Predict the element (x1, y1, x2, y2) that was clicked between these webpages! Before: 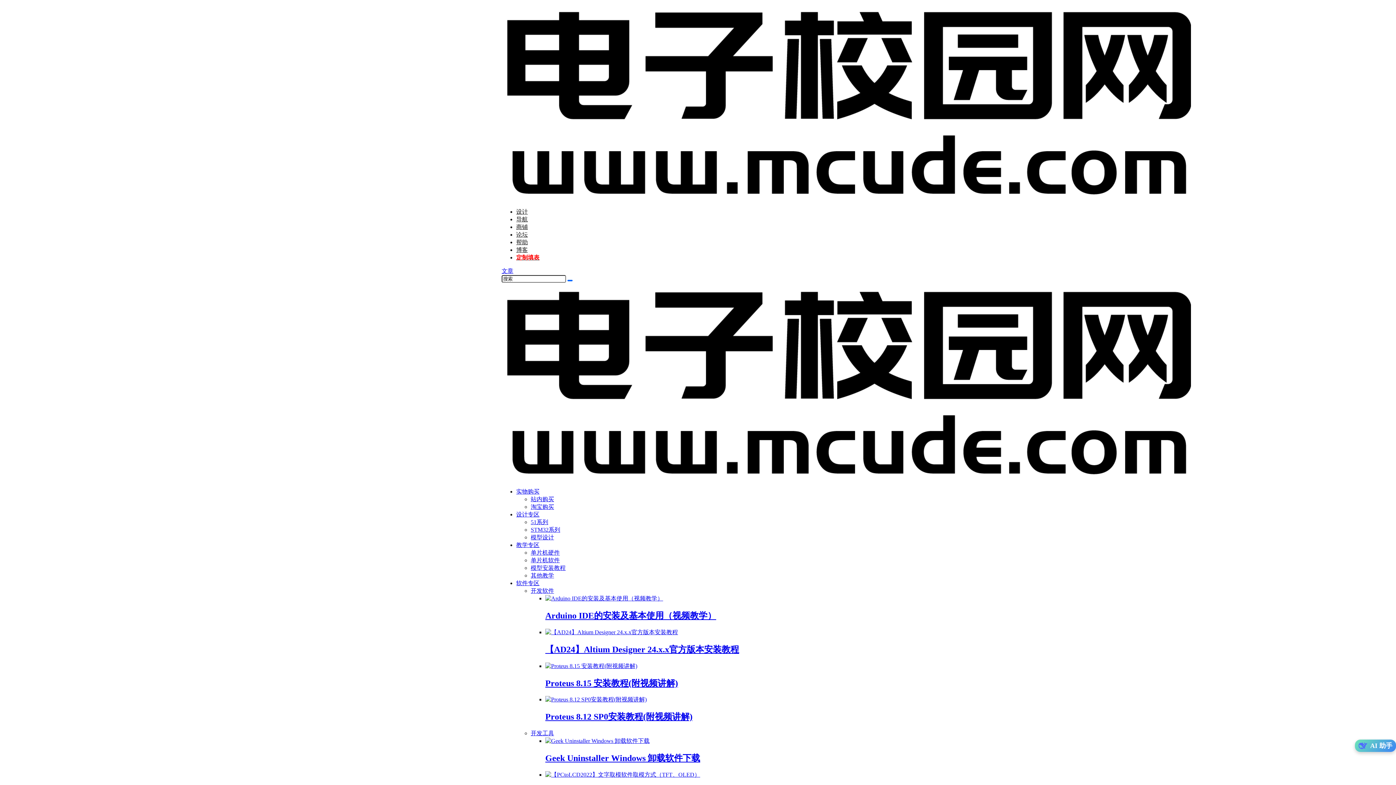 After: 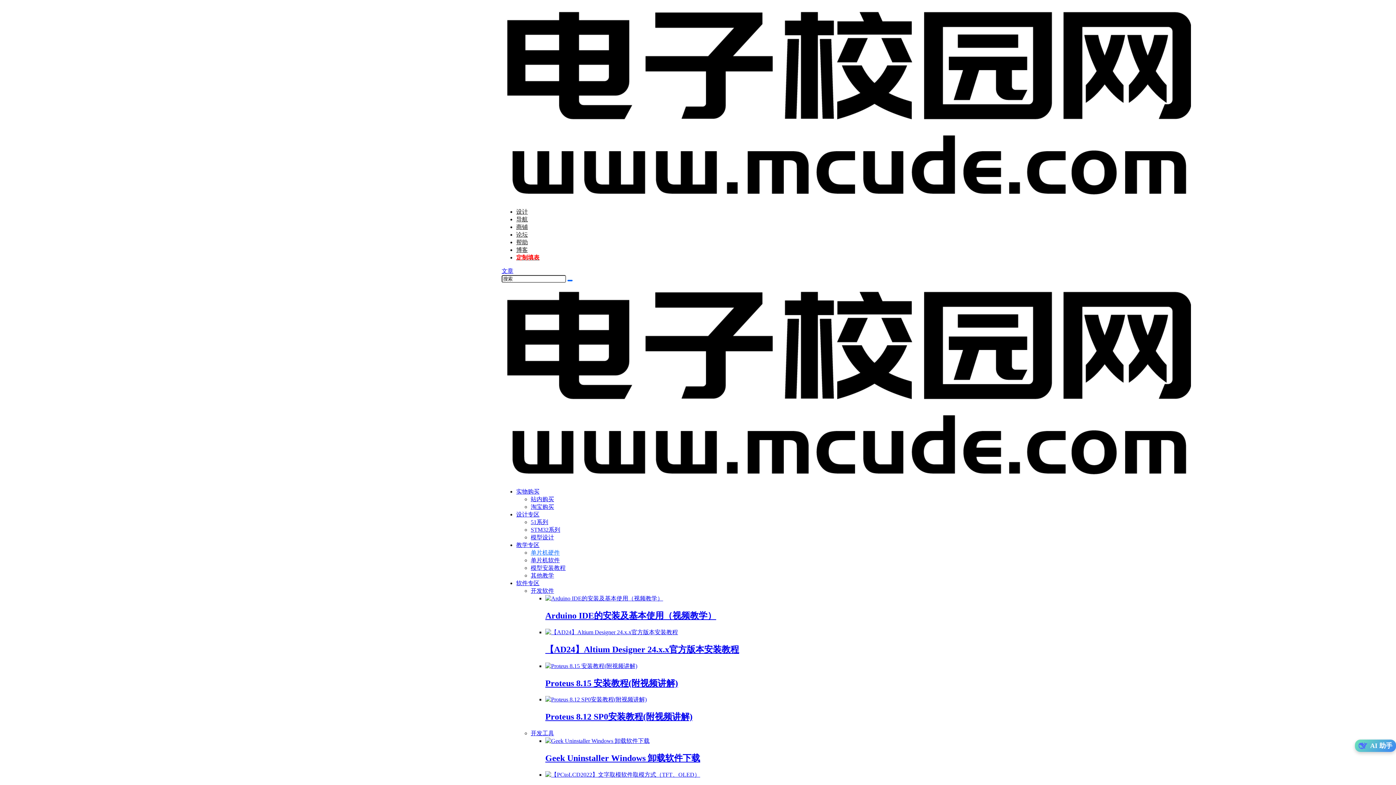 Action: bbox: (530, 549, 560, 556) label: 单片机硬件